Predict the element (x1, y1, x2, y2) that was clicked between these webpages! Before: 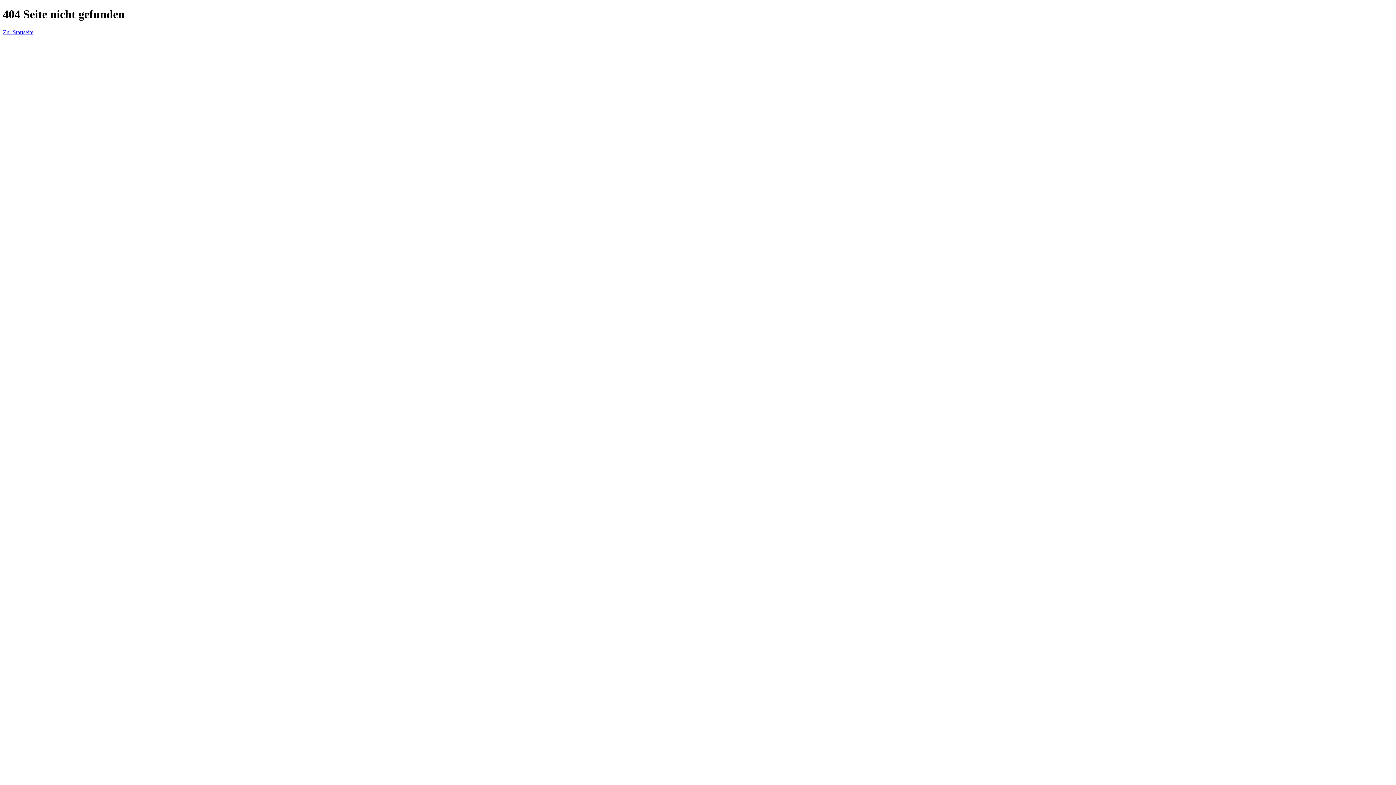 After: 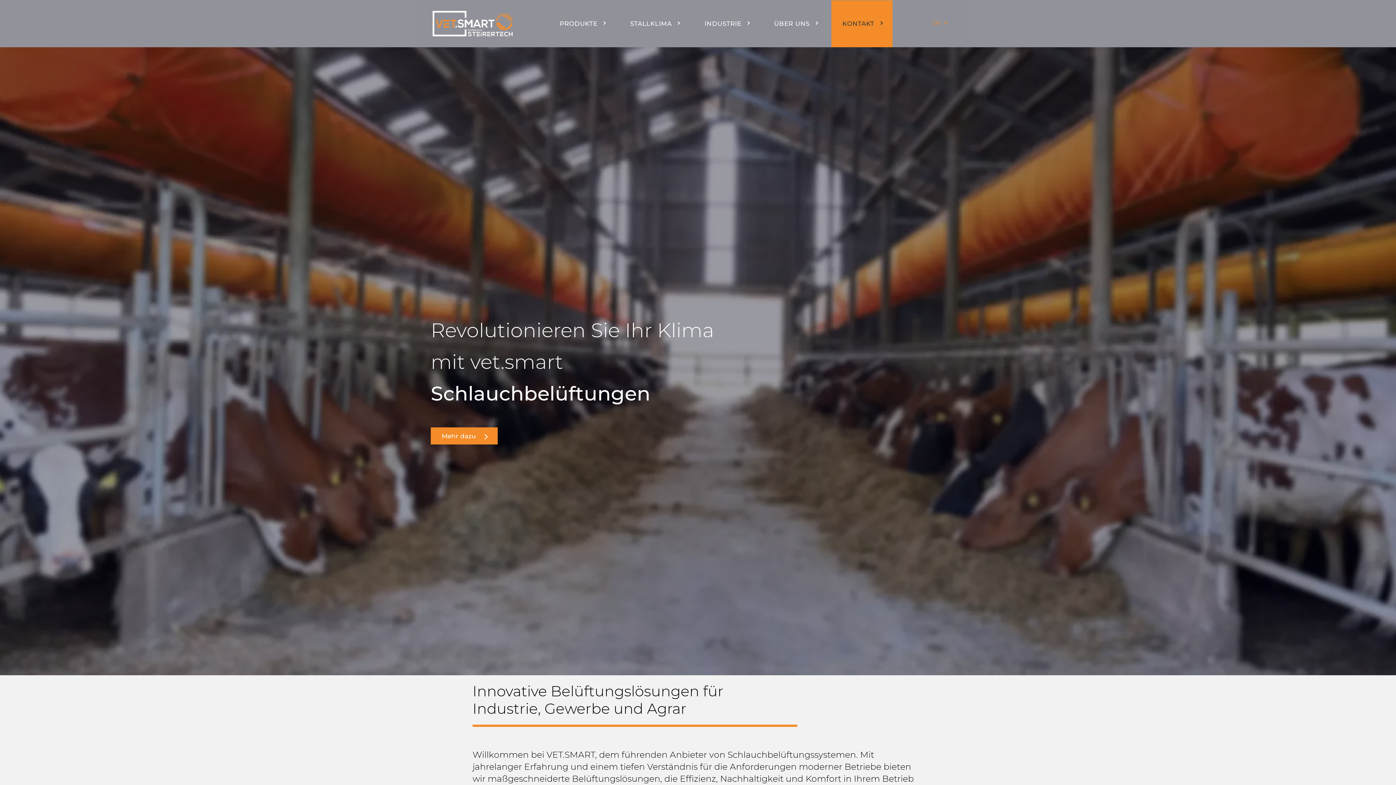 Action: bbox: (2, 29, 33, 35) label: Zur Startseite